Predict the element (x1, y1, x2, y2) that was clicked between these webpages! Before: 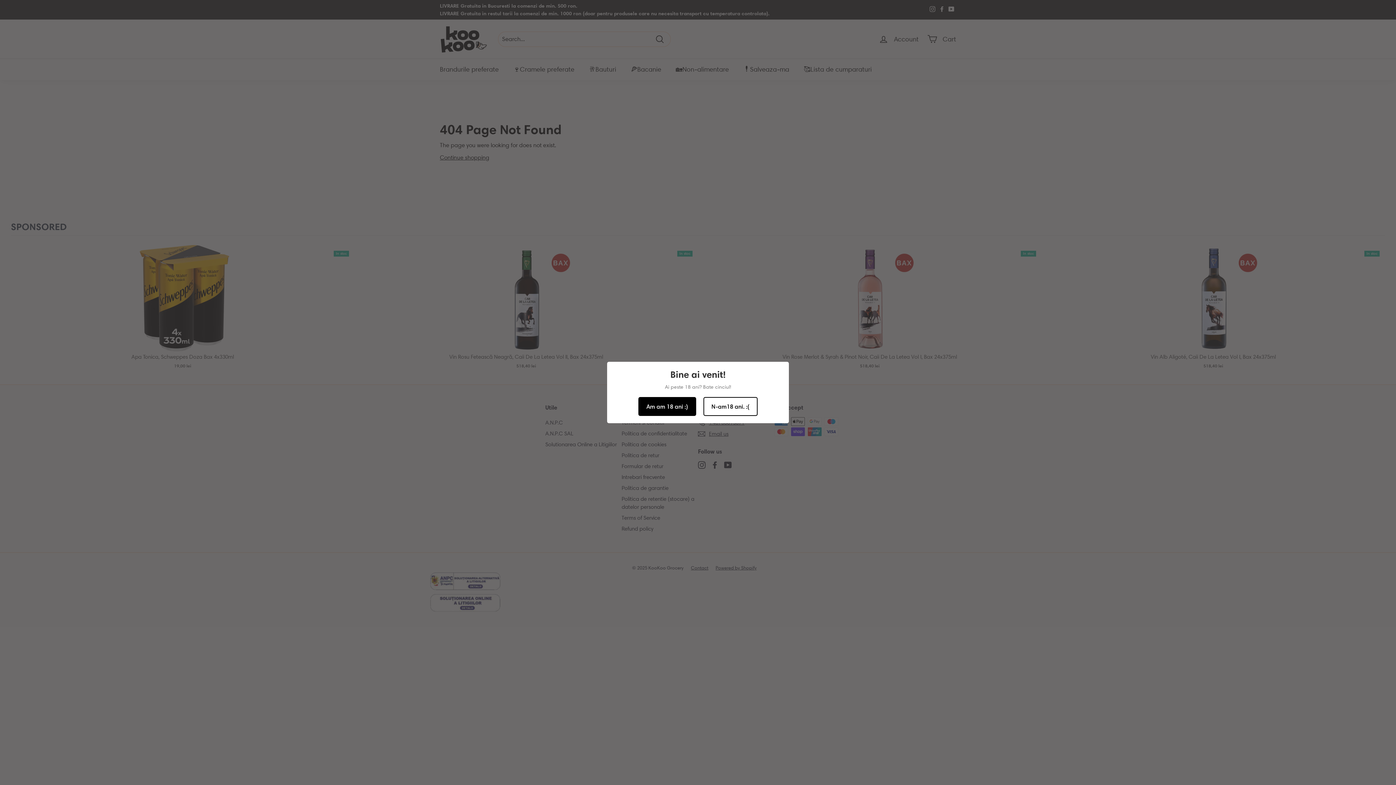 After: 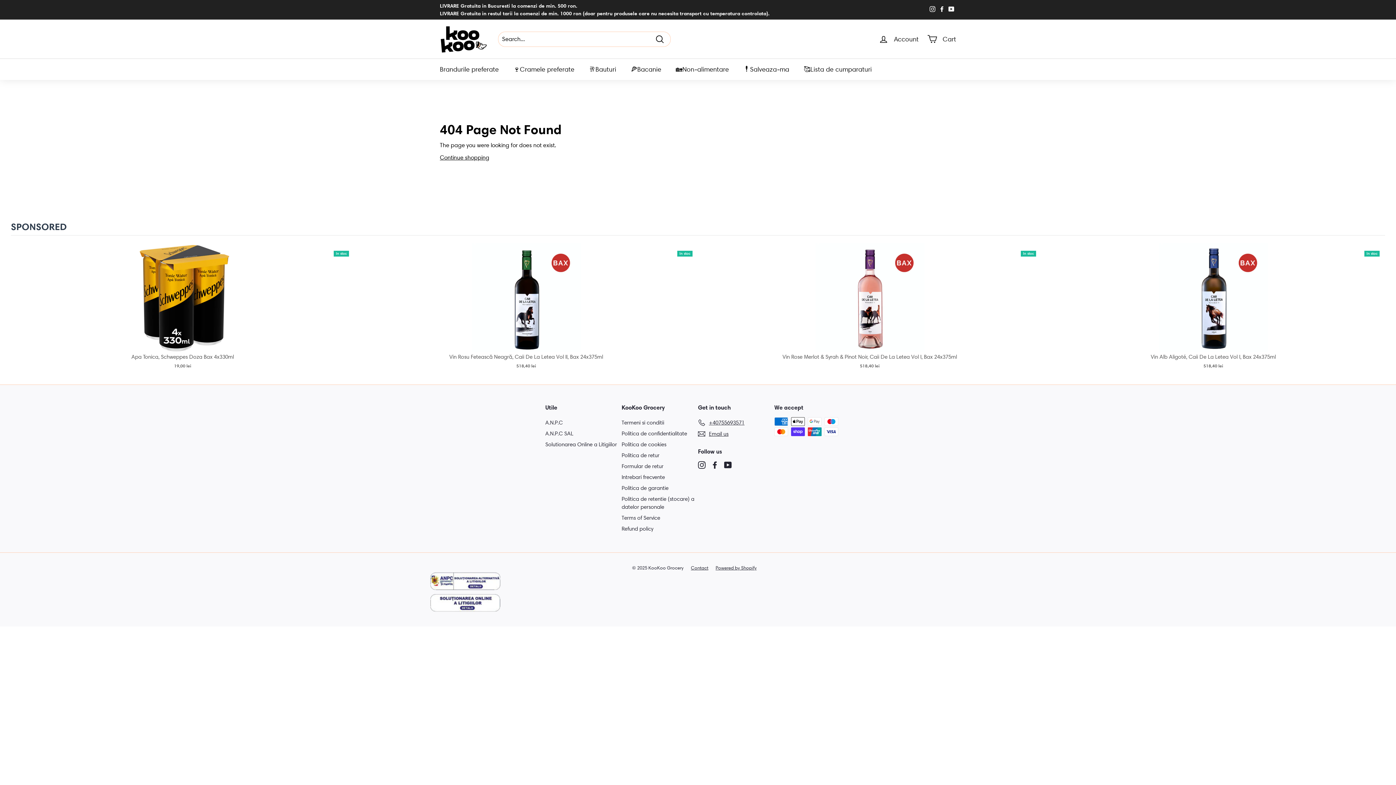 Action: bbox: (638, 397, 696, 416) label: Am am 18 ani :)